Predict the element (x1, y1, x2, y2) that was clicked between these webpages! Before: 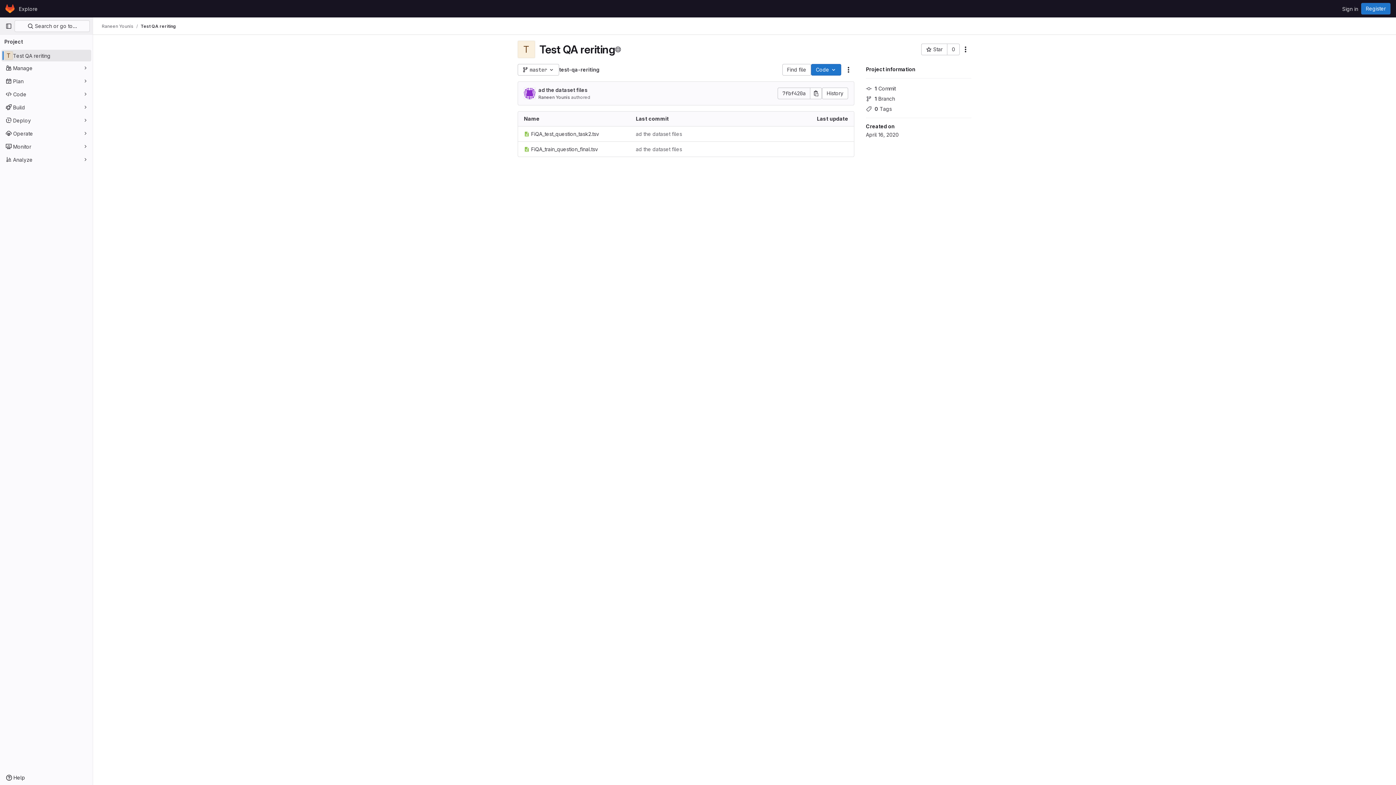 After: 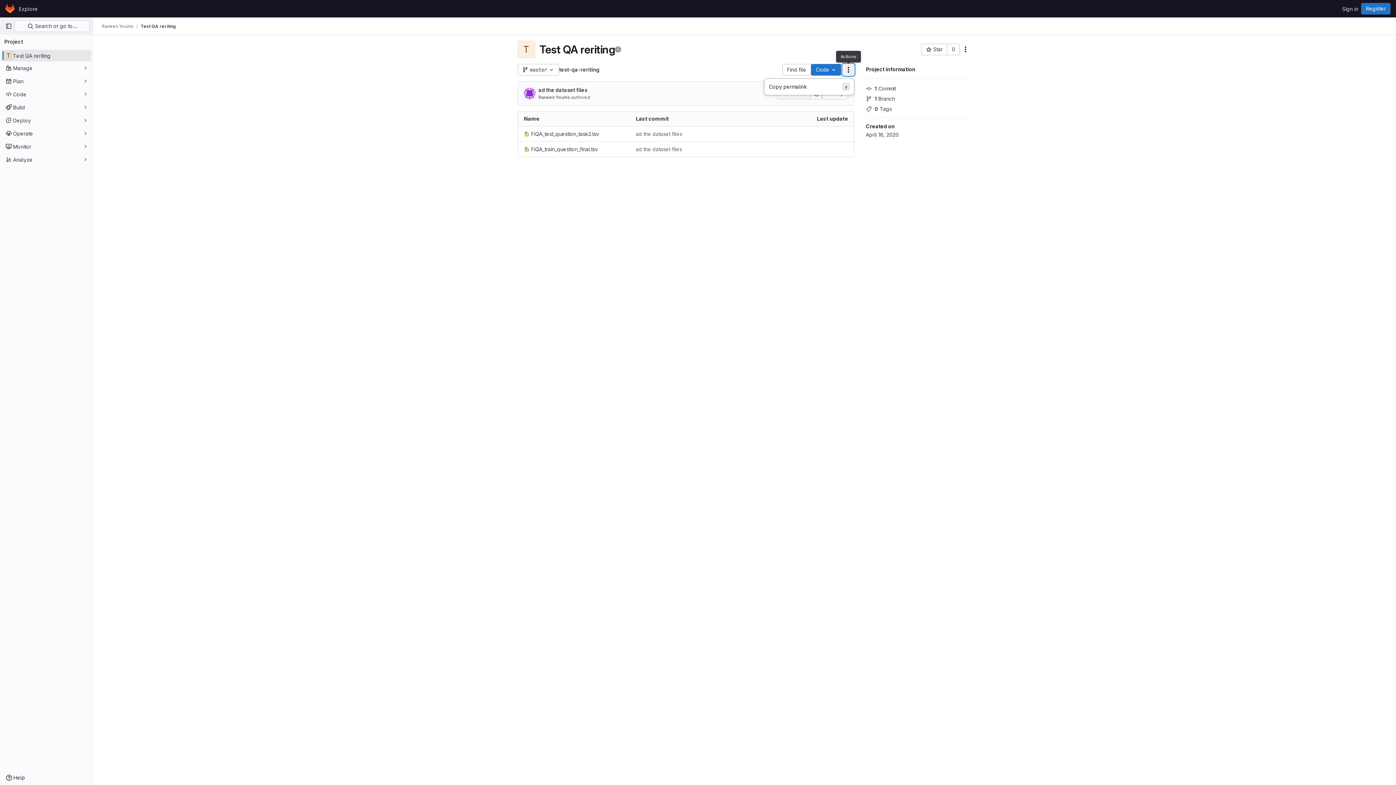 Action: label: Actions bbox: (842, 64, 854, 75)